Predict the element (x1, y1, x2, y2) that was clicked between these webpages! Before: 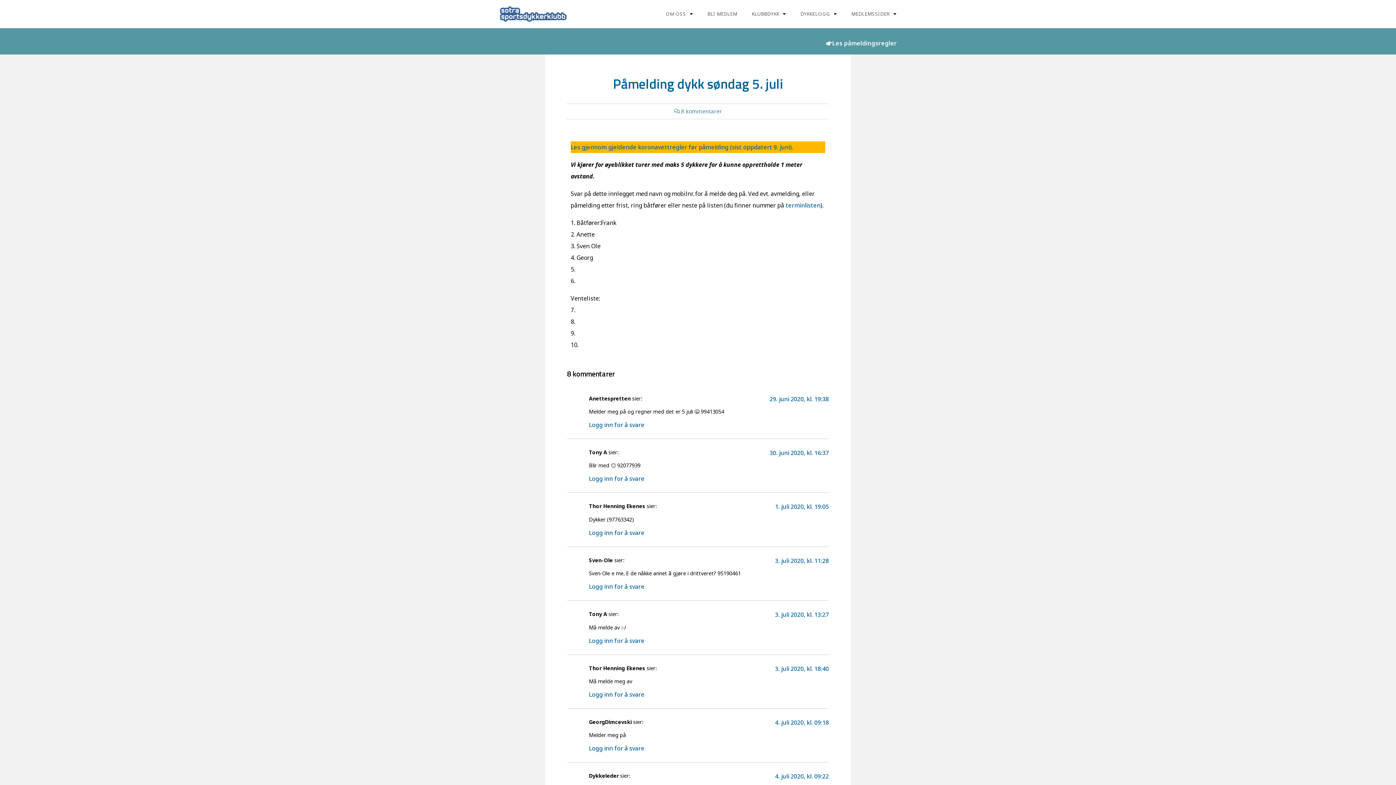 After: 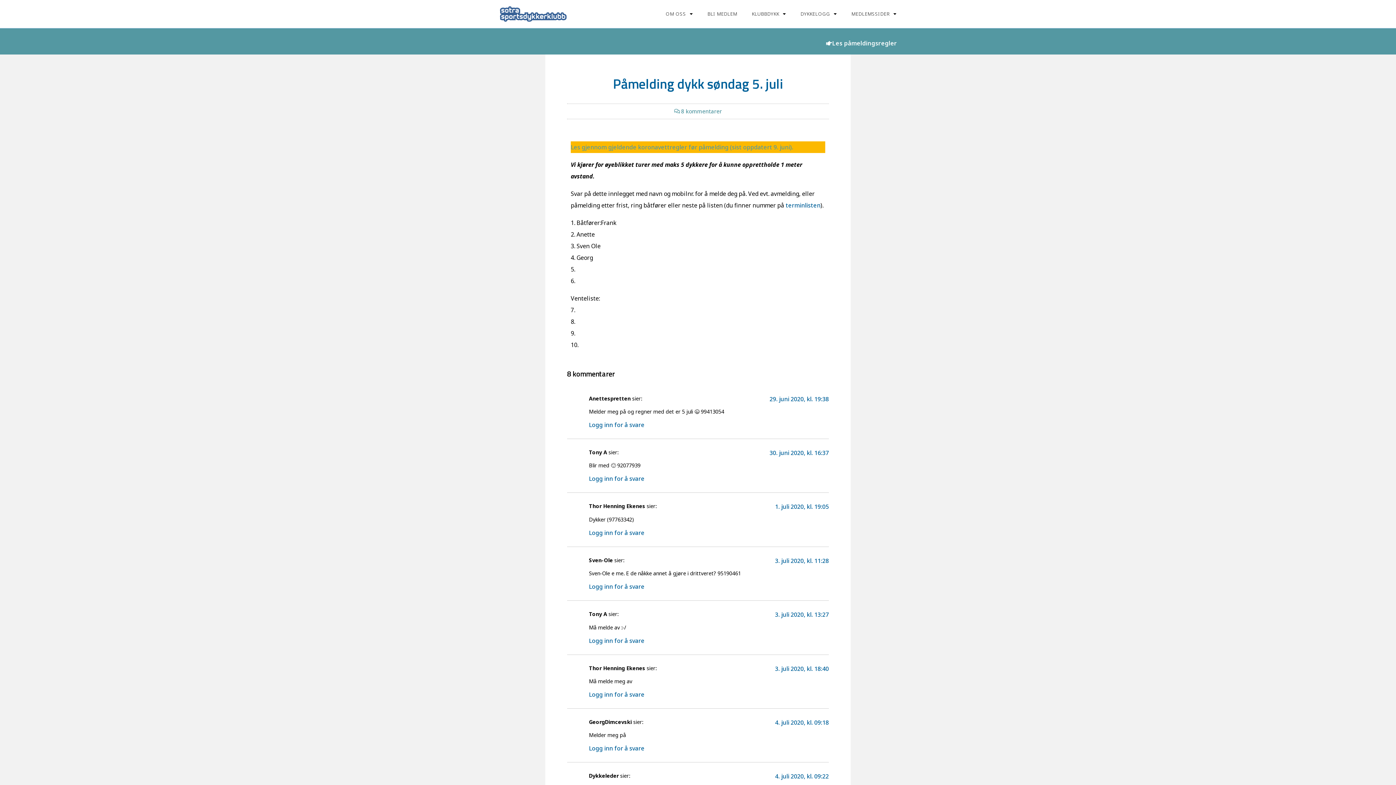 Action: bbox: (570, 143, 793, 151) label: Les gjennom gjeldende koronavettregler før påmelding (sist oppdatert 9. juni).